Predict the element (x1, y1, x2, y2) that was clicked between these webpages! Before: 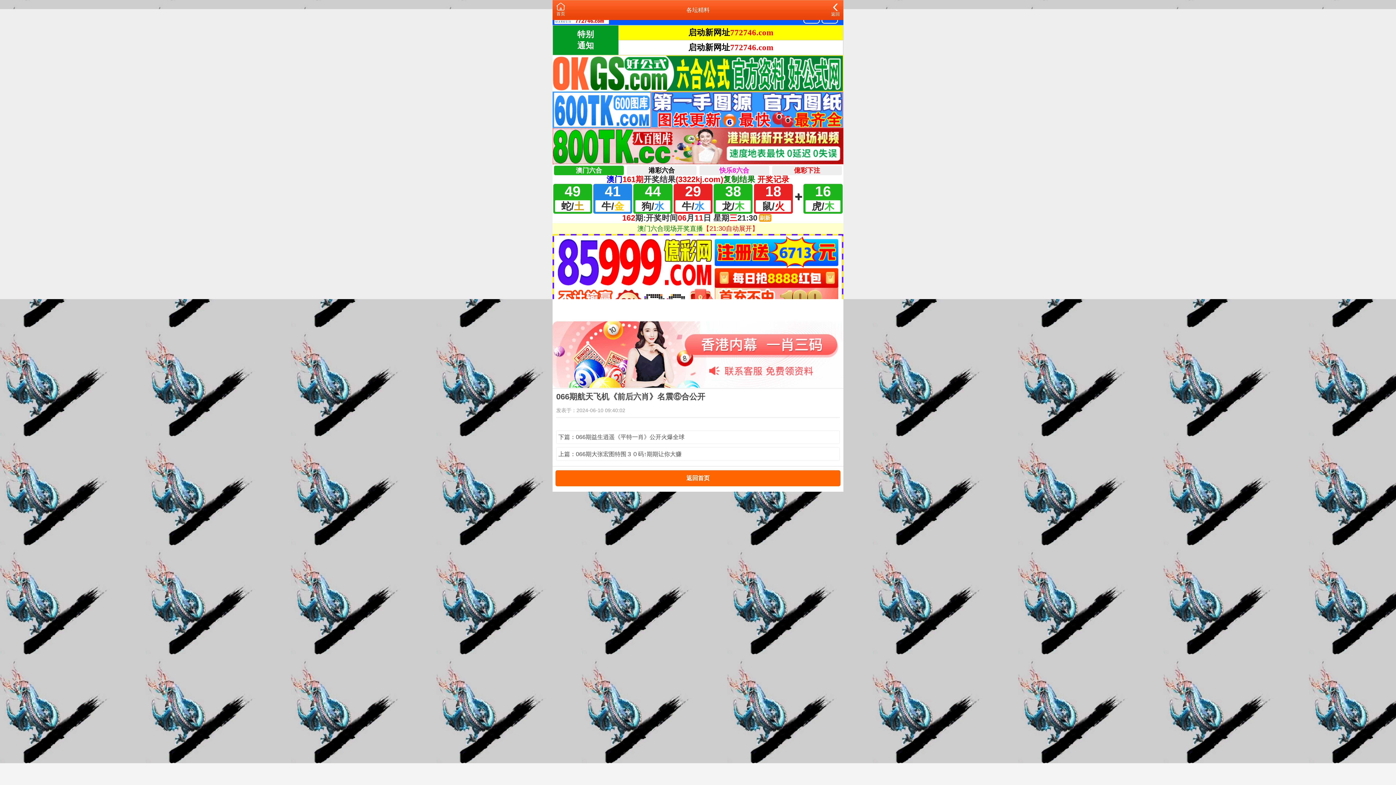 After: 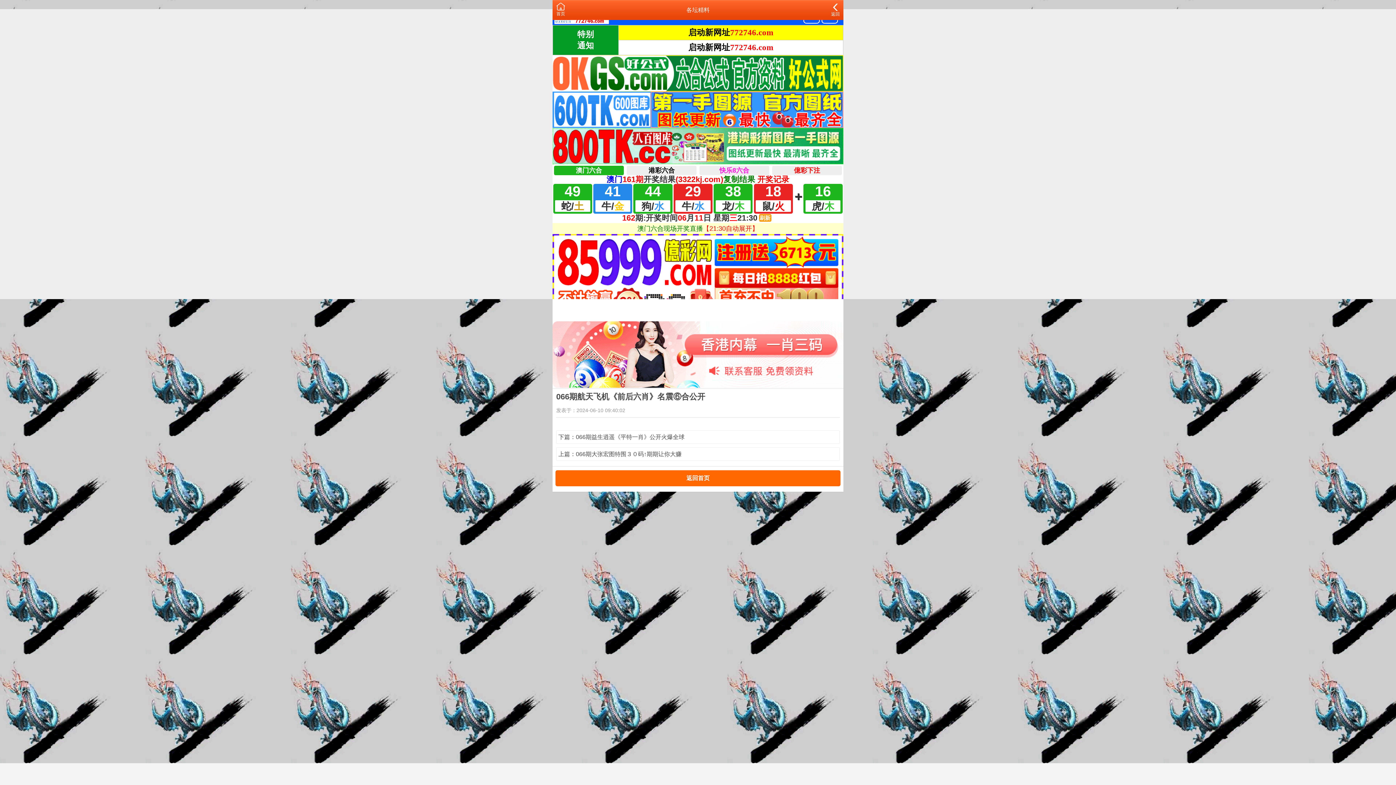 Action: bbox: (552, 351, 843, 357)